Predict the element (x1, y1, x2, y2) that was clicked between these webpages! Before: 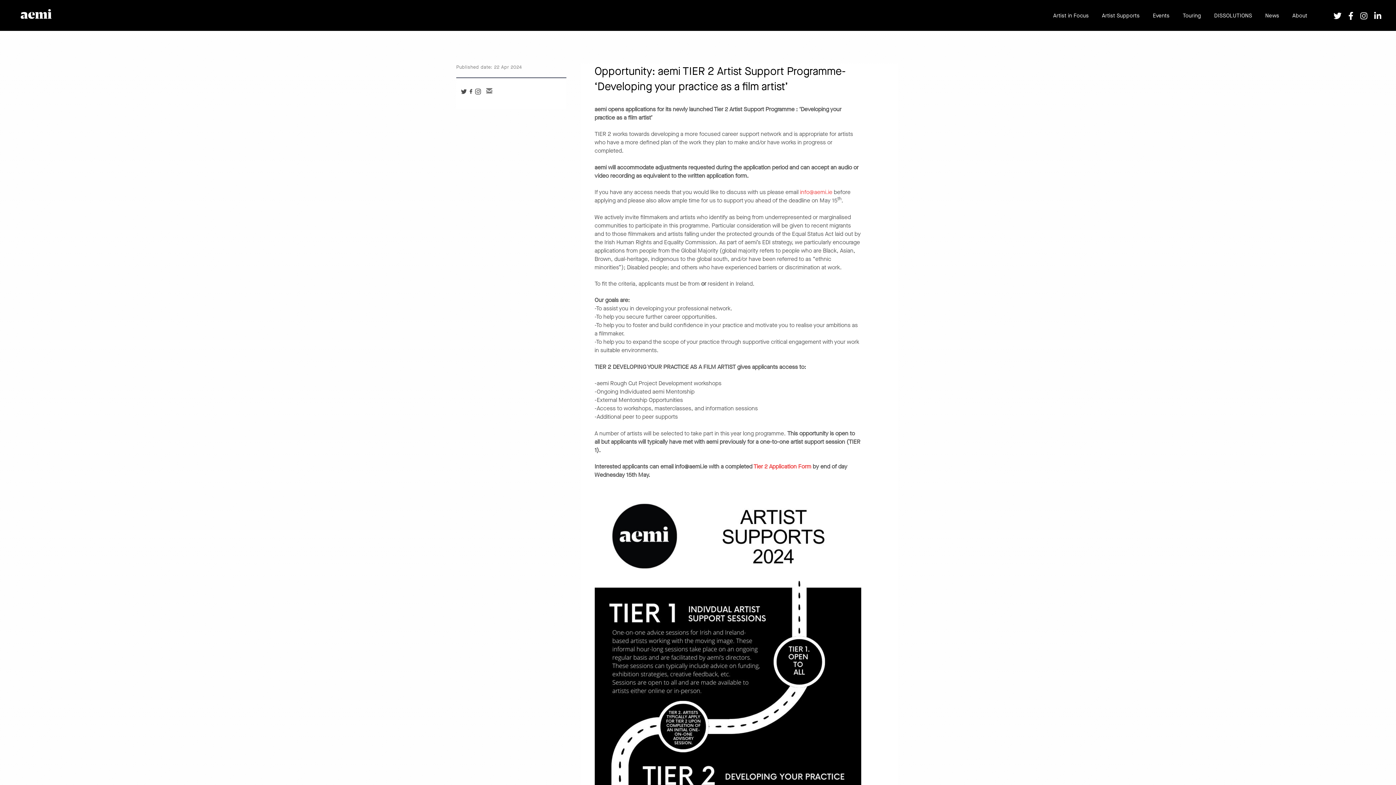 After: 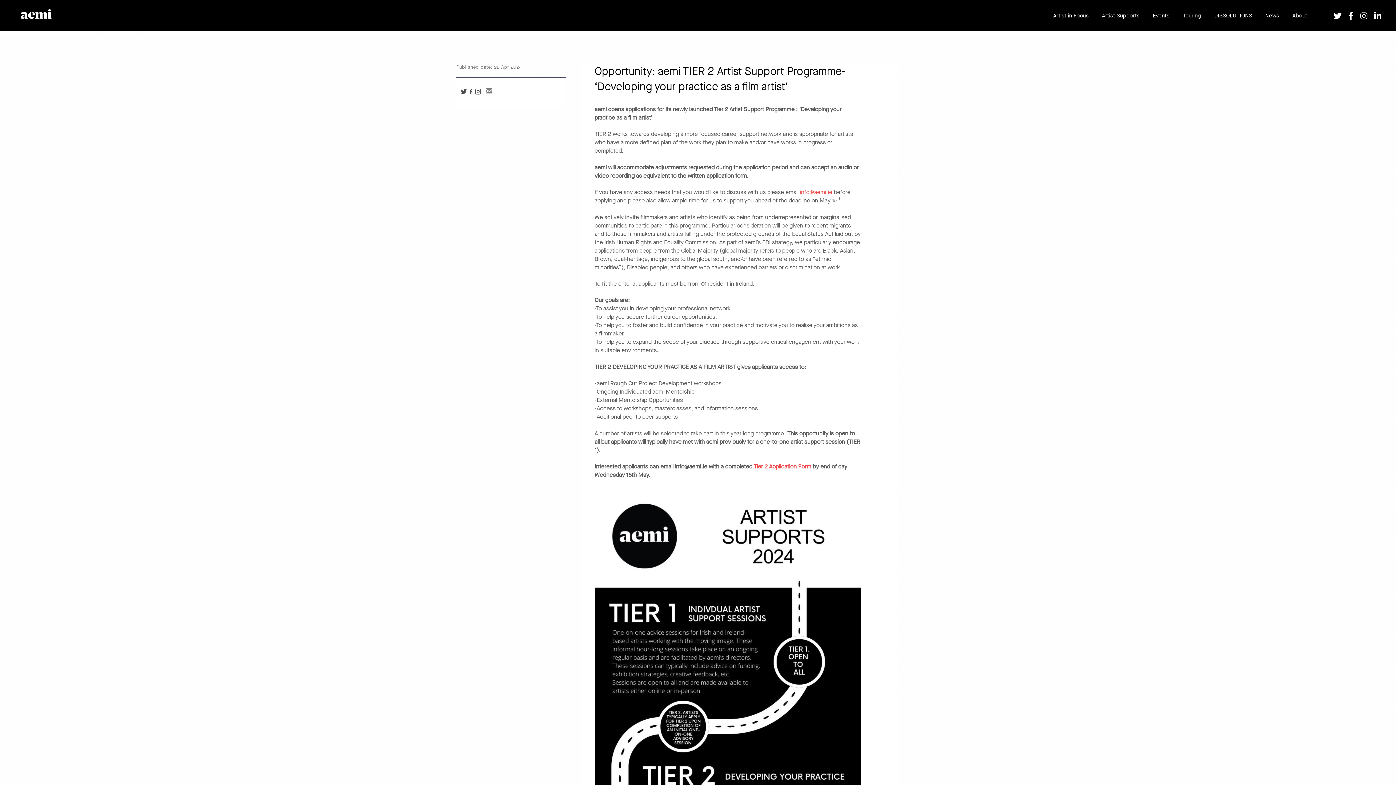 Action: bbox: (469, 84, 472, 97)